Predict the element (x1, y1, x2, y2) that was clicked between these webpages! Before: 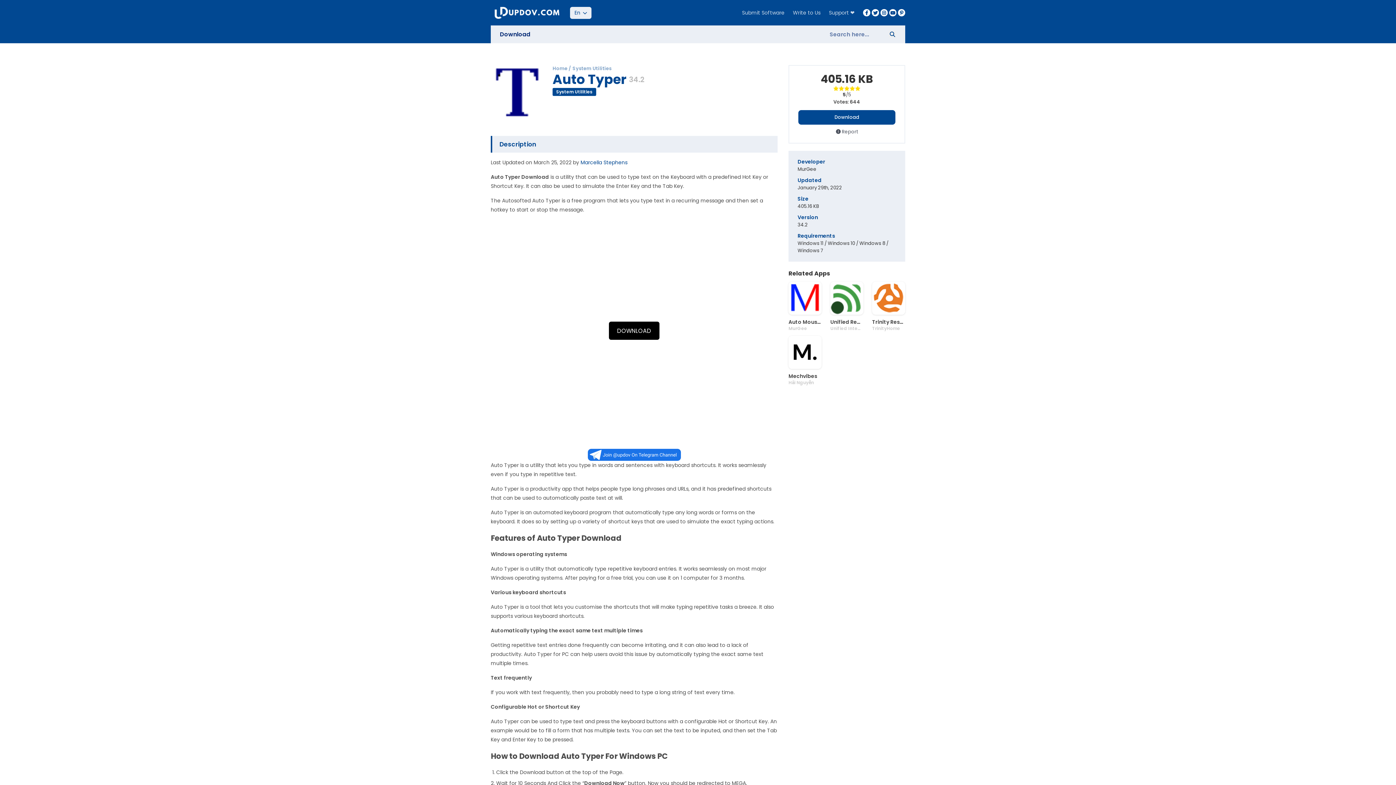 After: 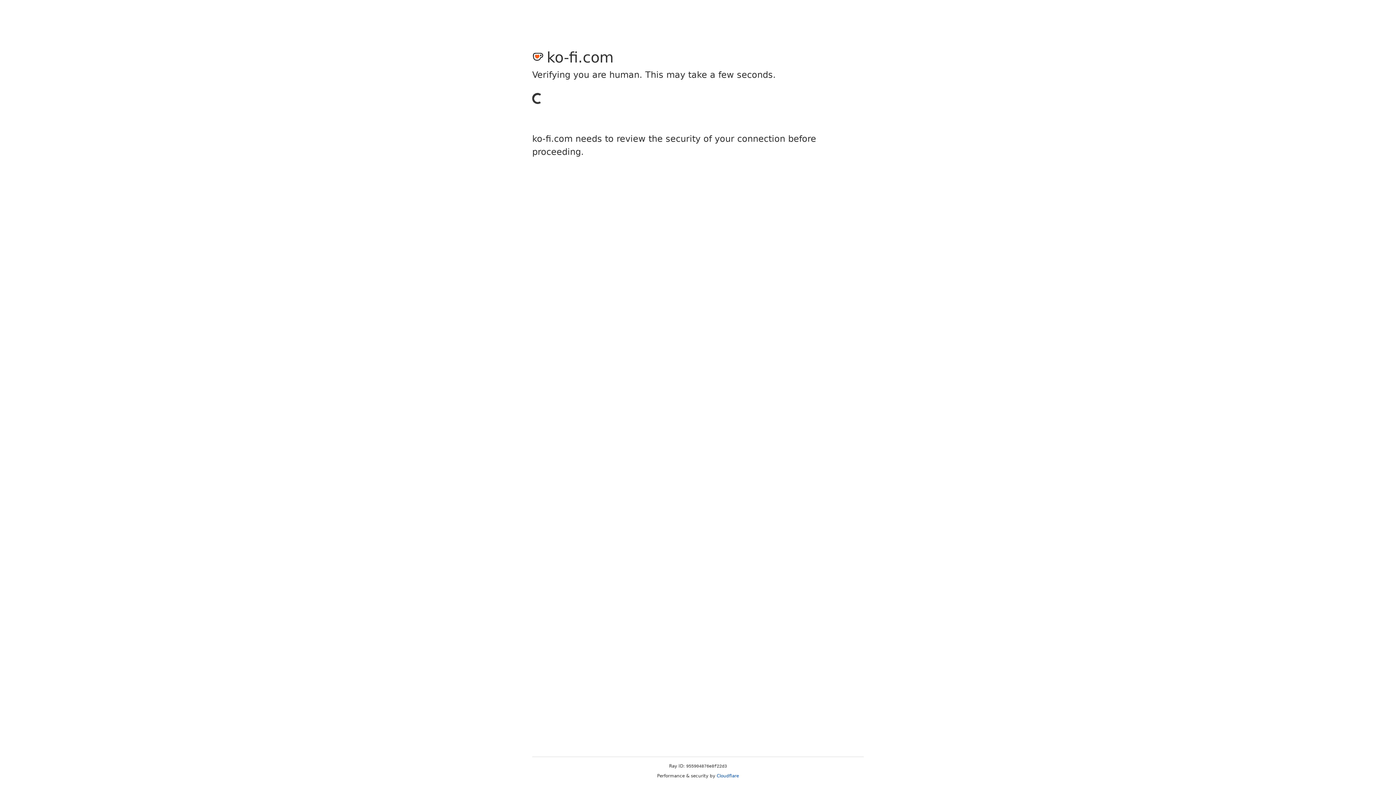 Action: label: Support ❤ bbox: (829, 8, 854, 16)